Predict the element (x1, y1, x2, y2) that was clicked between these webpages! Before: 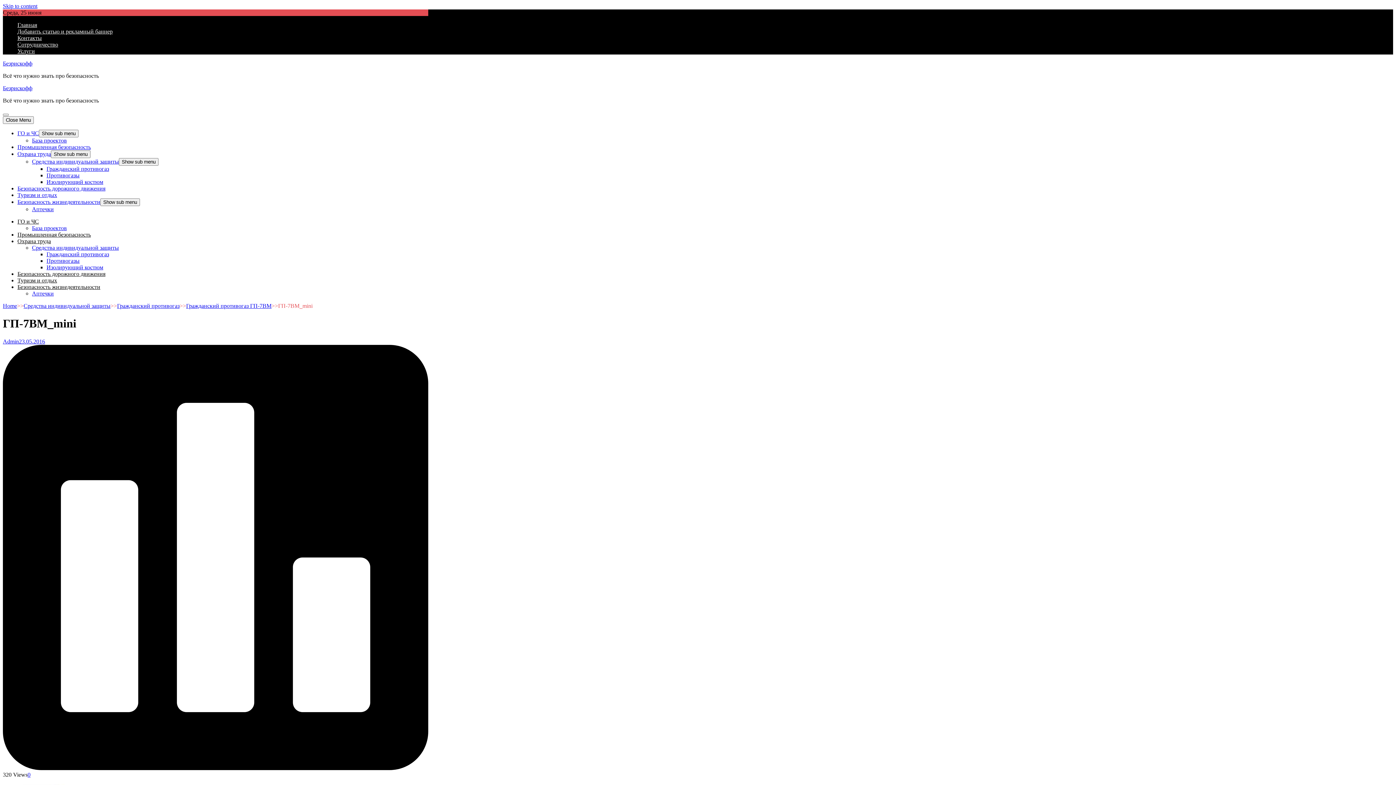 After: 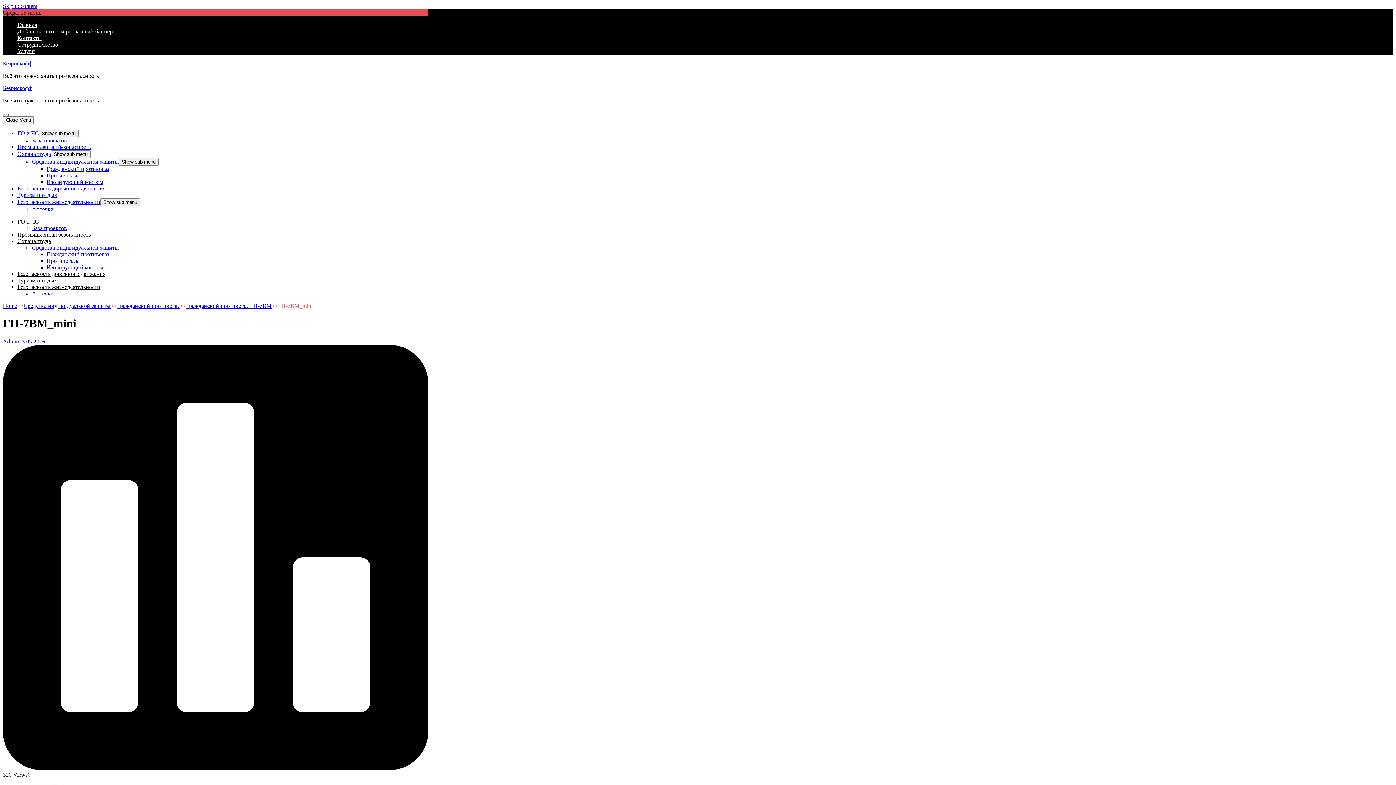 Action: bbox: (2, 113, 8, 116)